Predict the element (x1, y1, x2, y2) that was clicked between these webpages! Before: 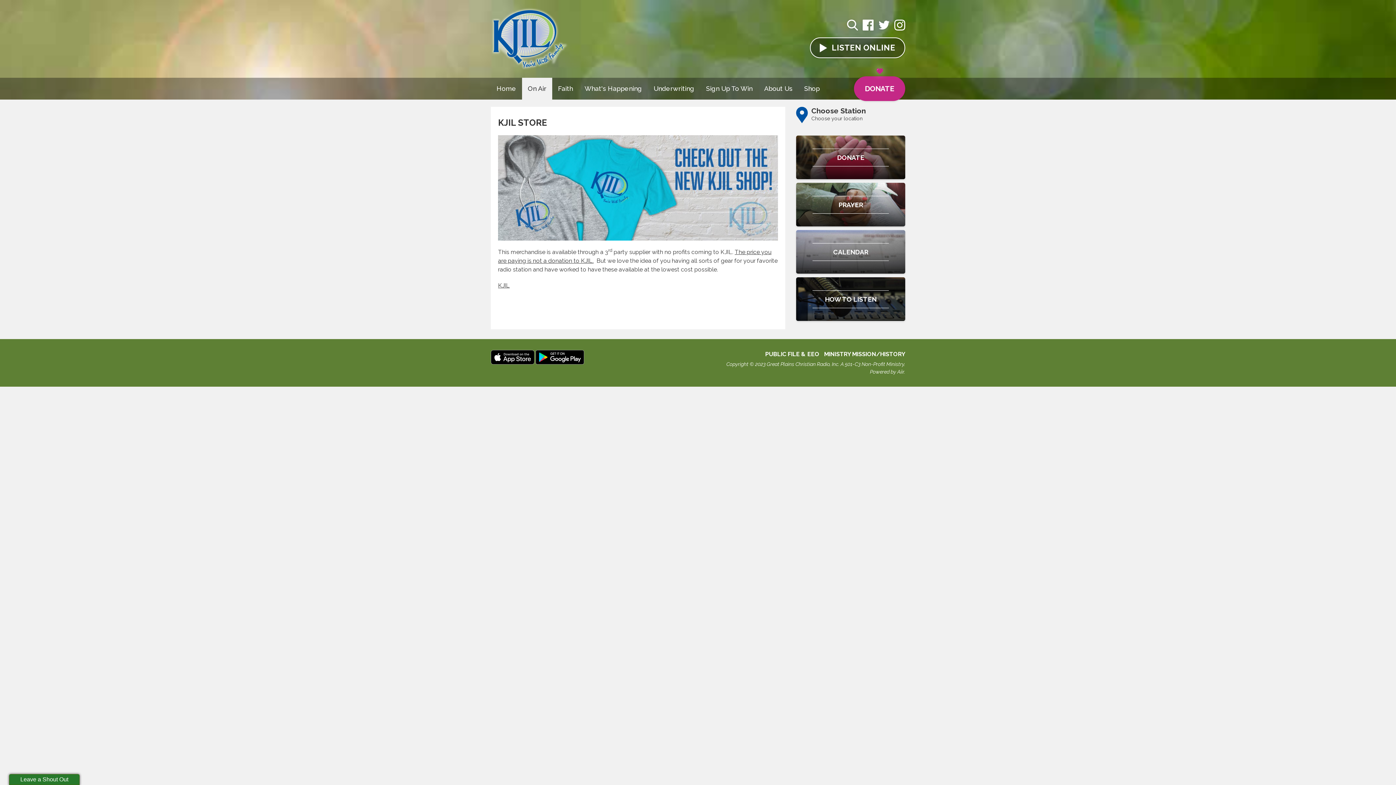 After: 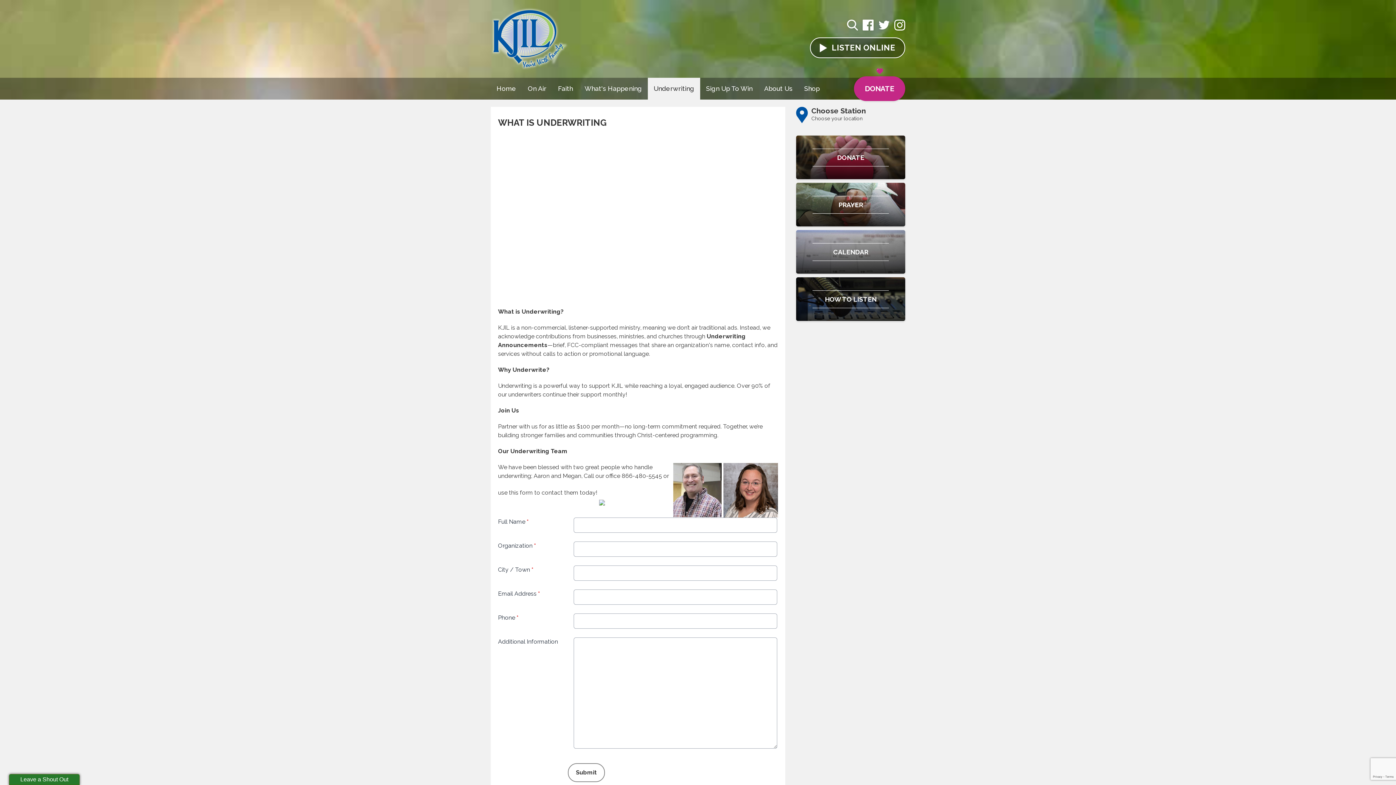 Action: bbox: (648, 77, 700, 99) label: Underwriting